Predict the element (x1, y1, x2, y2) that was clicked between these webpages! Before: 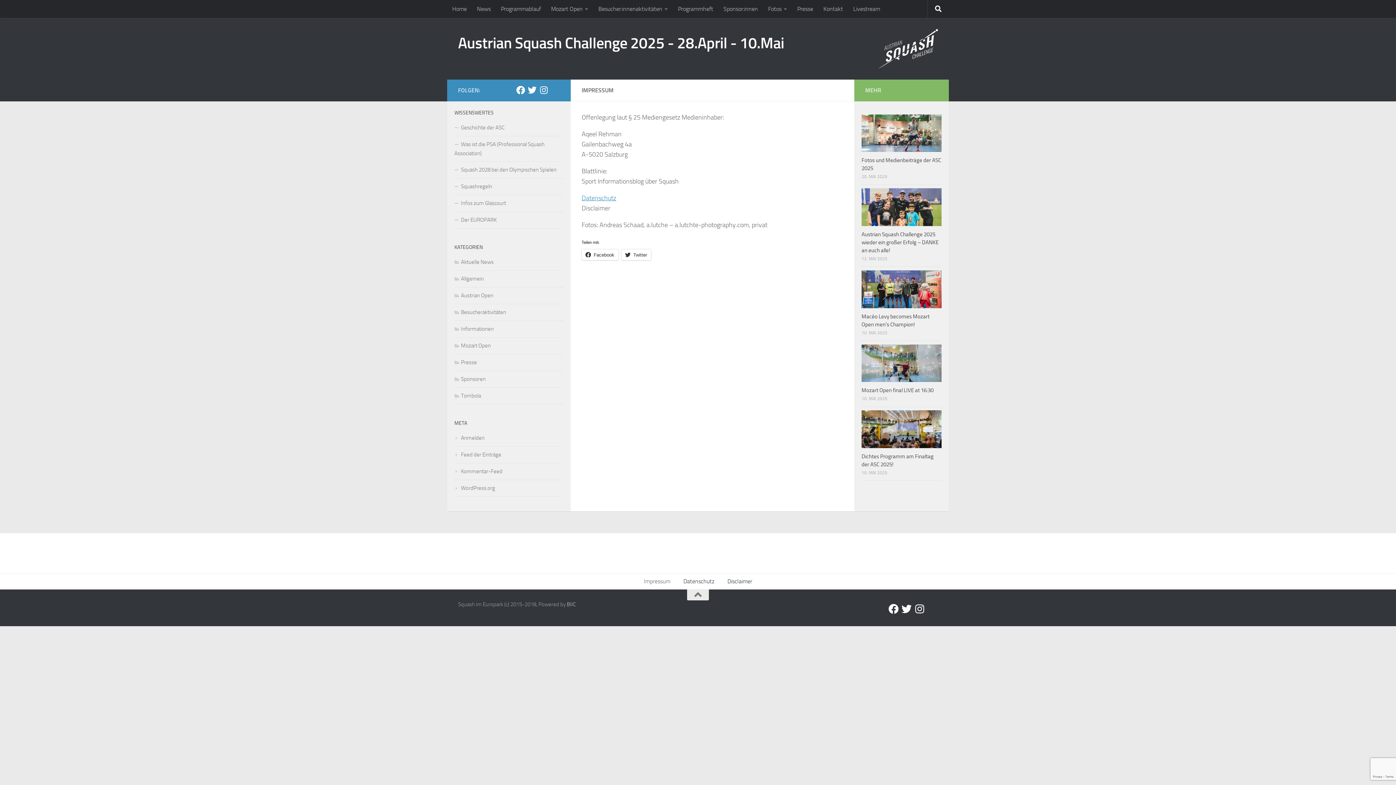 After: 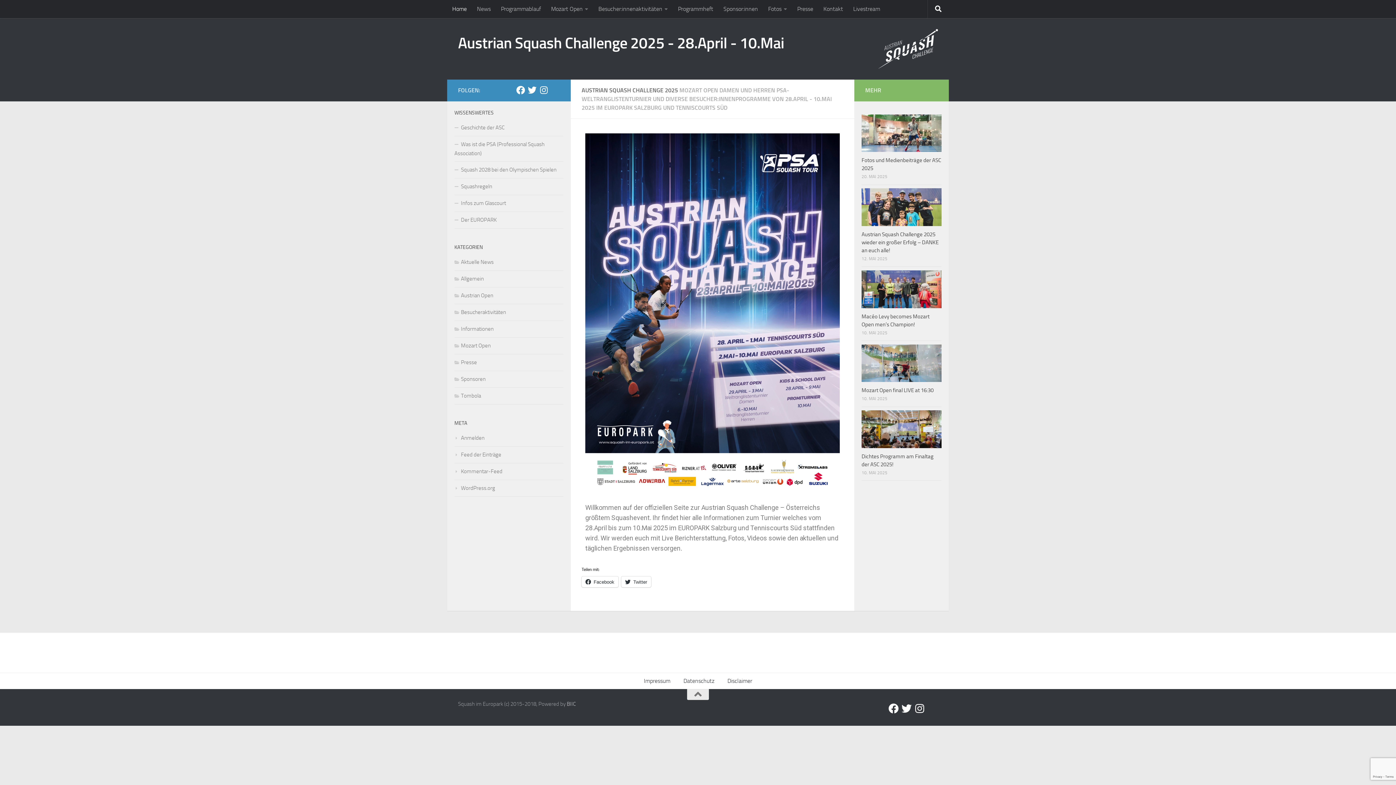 Action: bbox: (878, 29, 938, 68)